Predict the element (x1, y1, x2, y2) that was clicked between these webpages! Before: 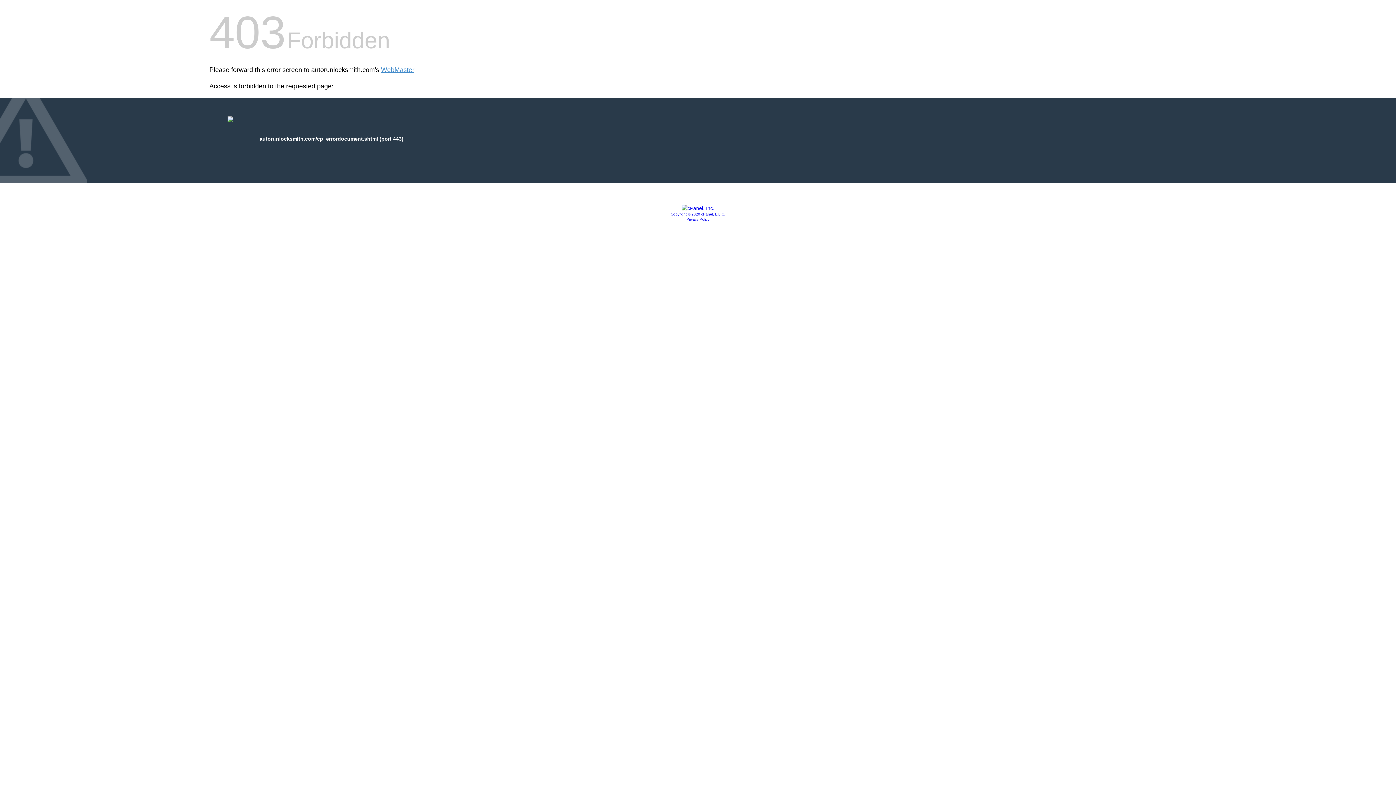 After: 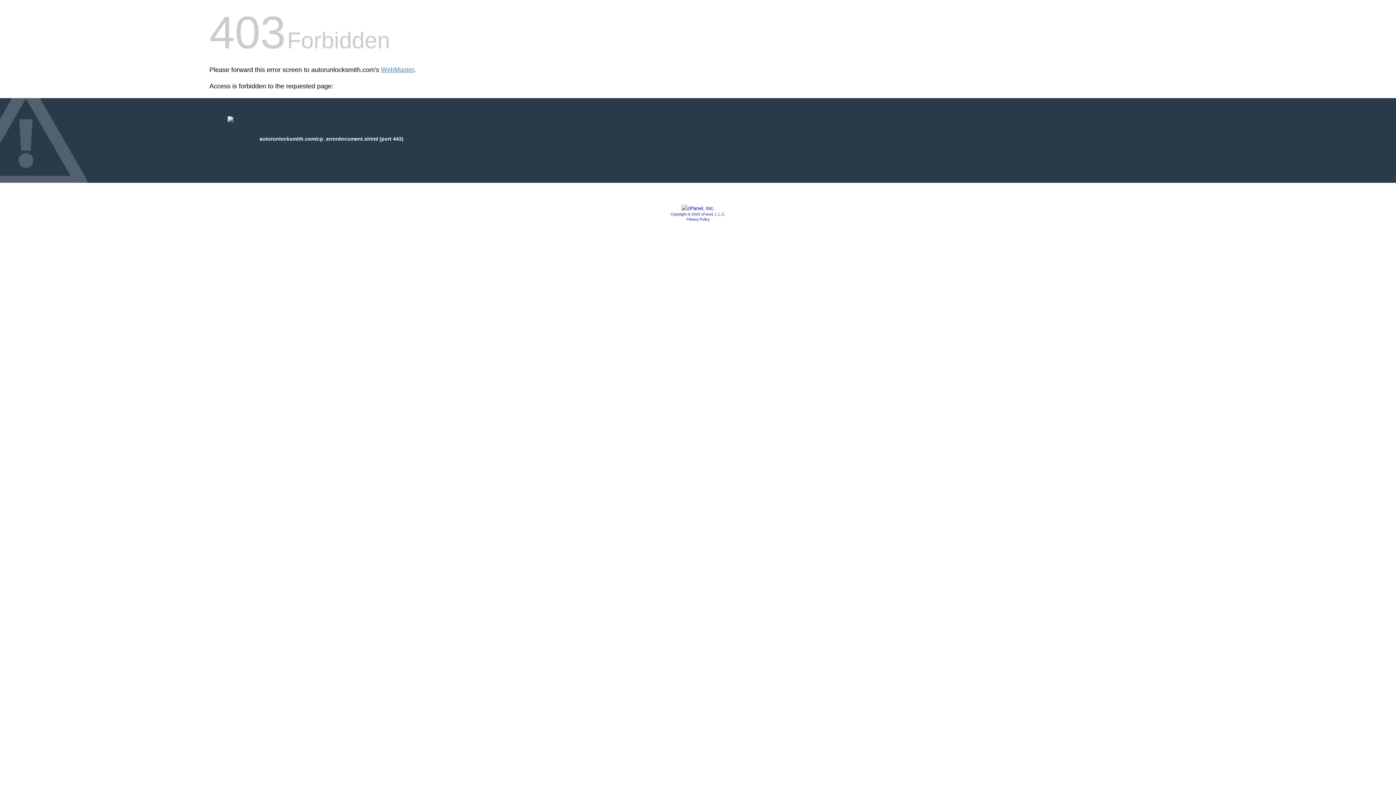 Action: bbox: (681, 205, 714, 211)